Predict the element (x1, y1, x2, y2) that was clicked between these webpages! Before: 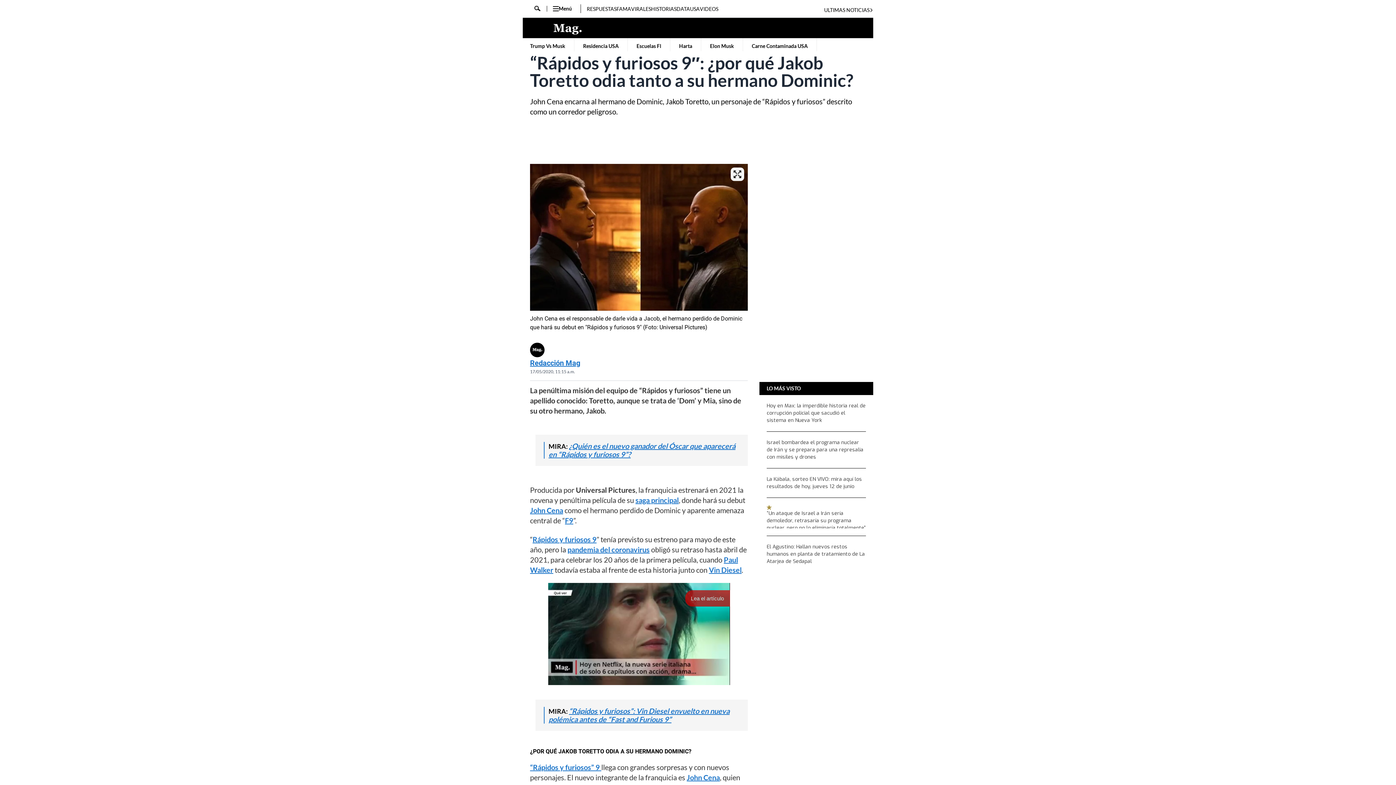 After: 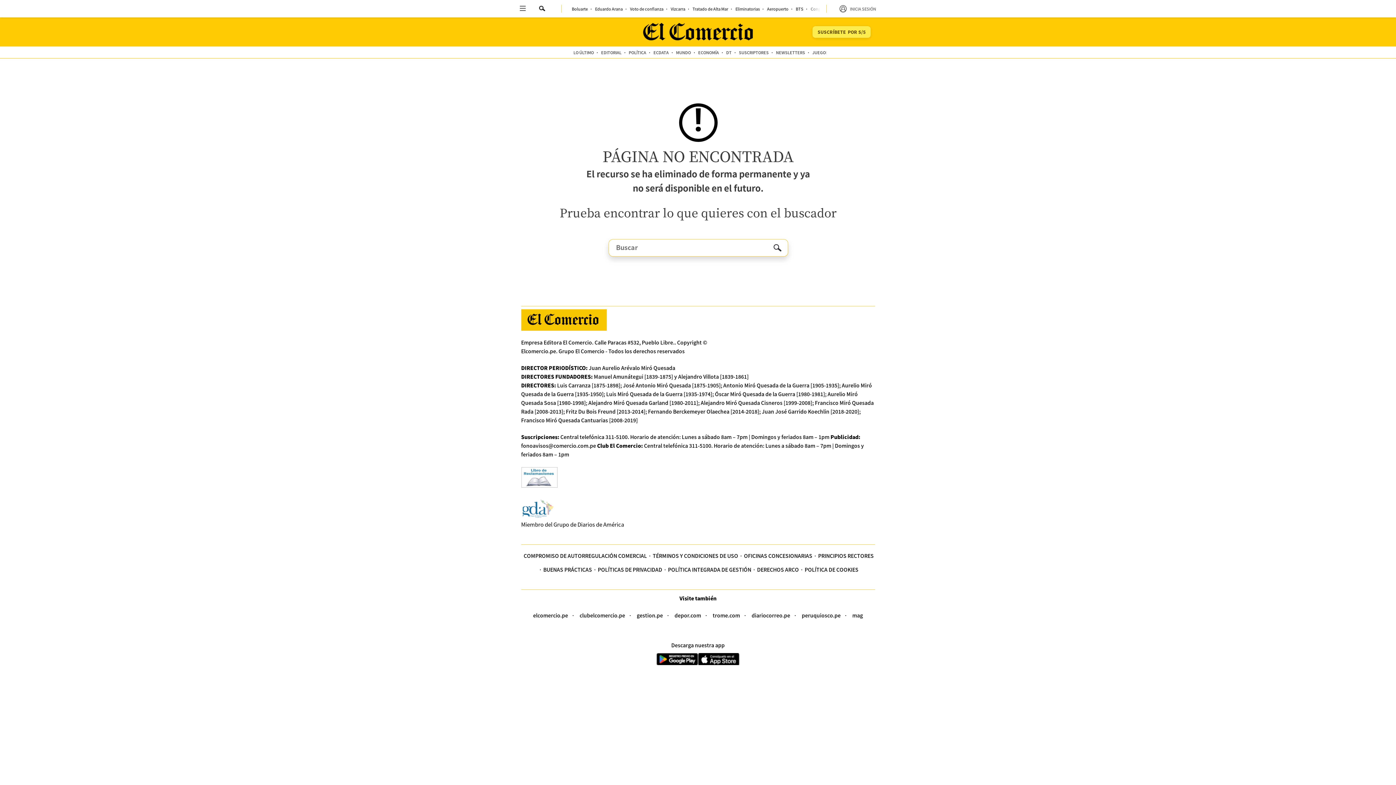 Action: bbox: (635, 496, 678, 504) label: saga principal